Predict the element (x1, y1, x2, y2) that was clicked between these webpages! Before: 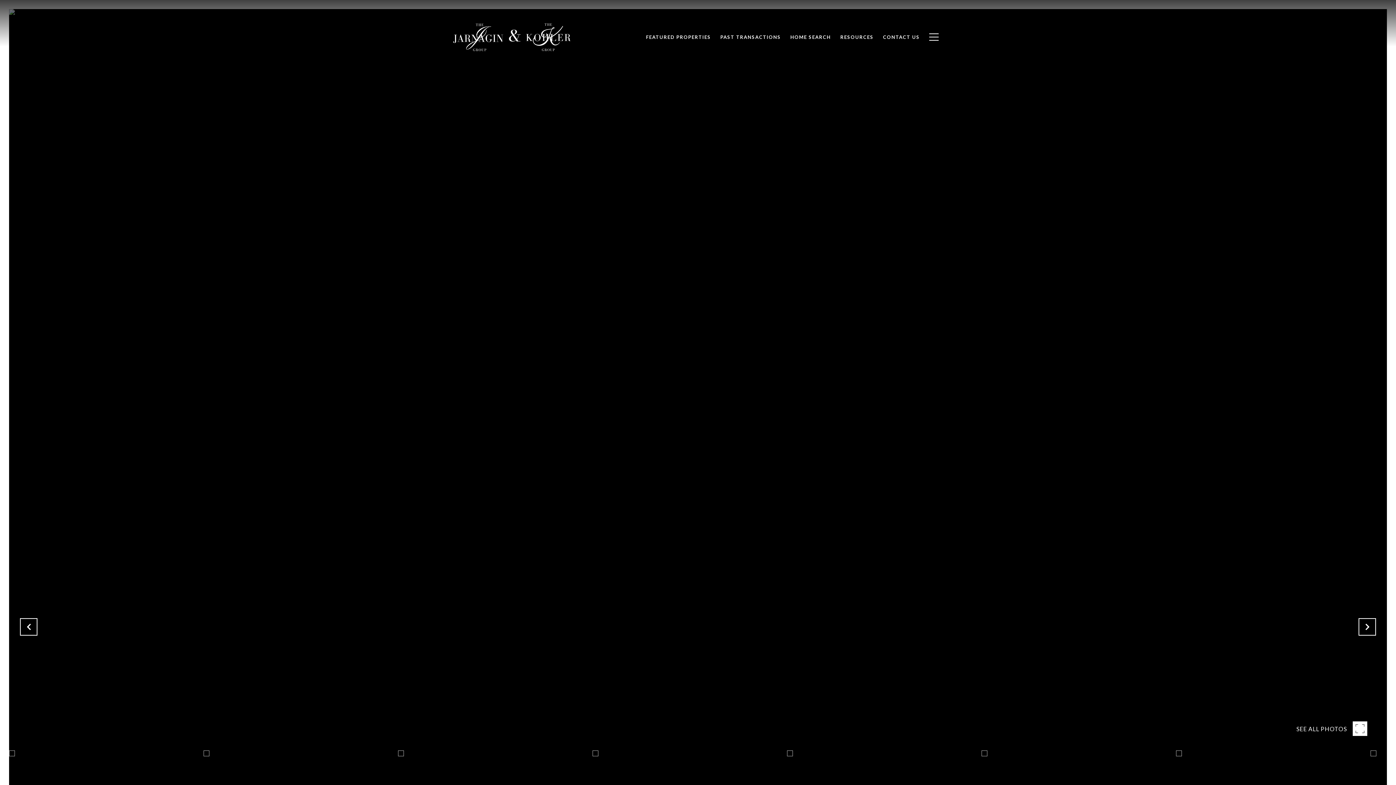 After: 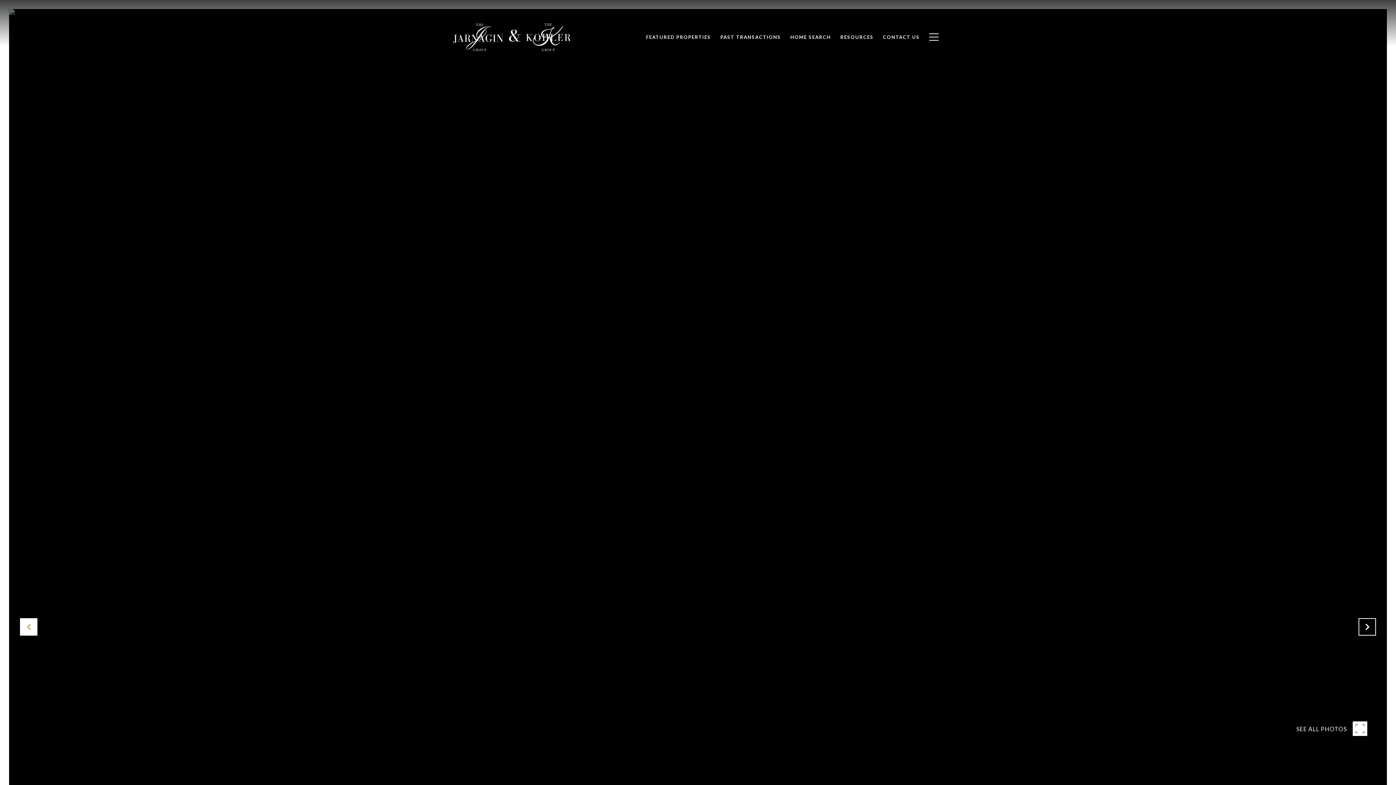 Action: bbox: (20, 618, 37, 636)